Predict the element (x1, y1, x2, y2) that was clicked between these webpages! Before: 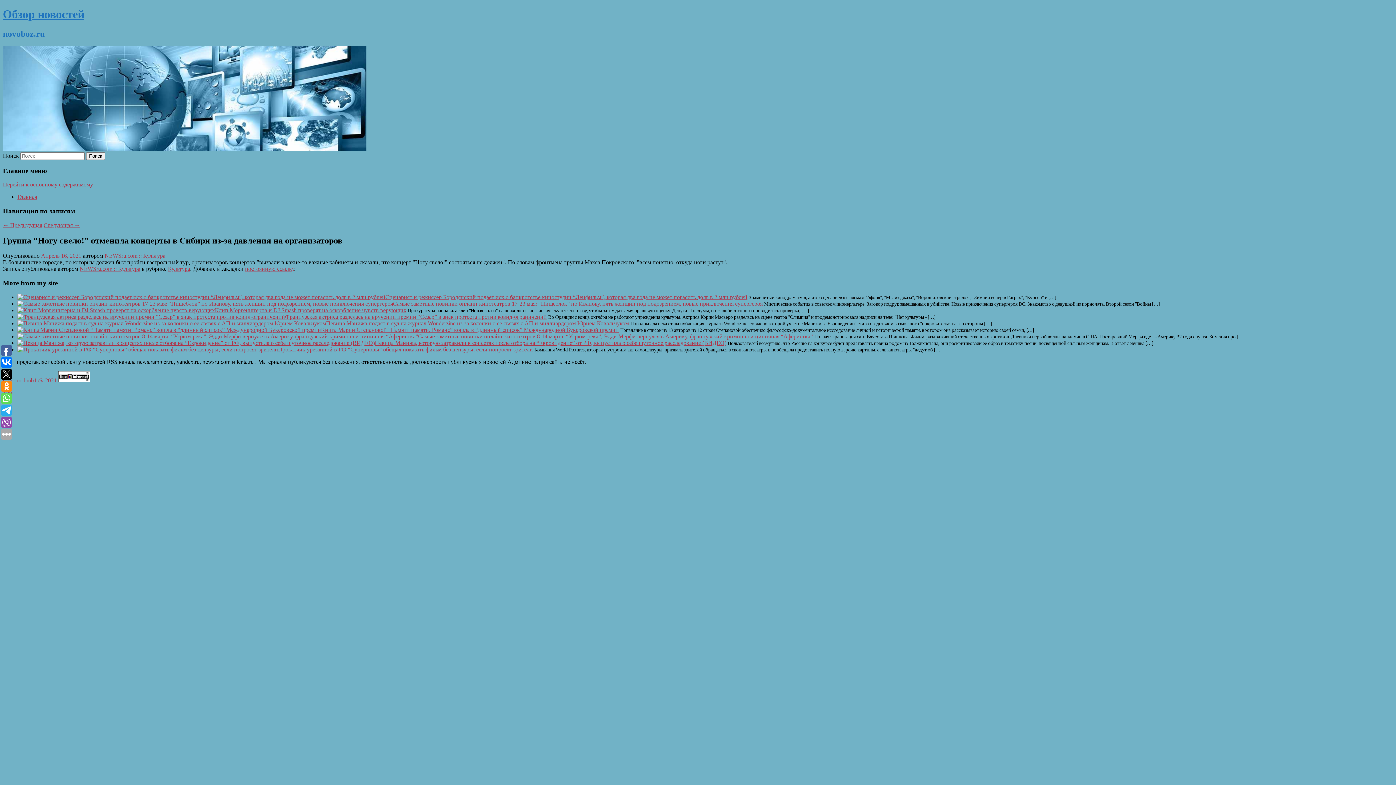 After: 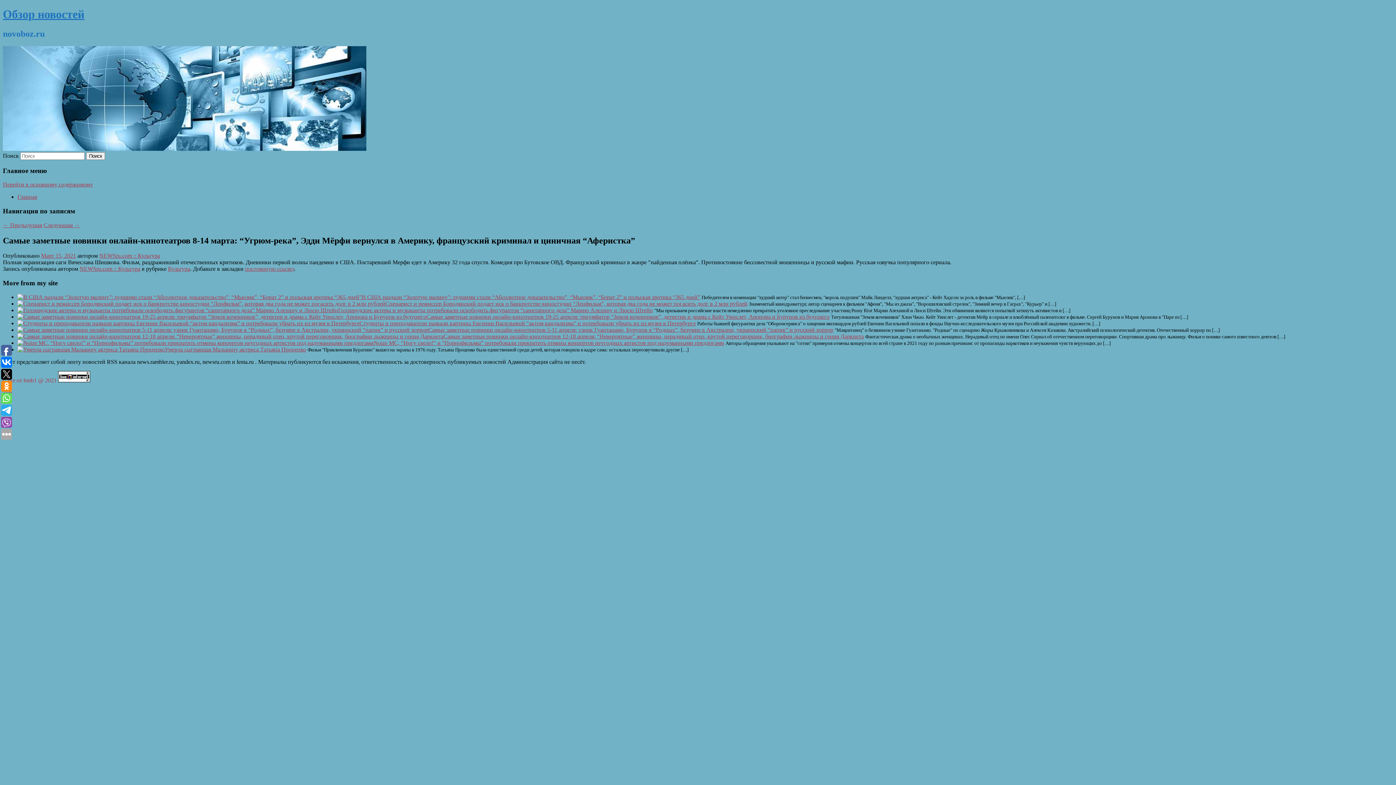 Action: bbox: (418, 333, 813, 339) label: Самые заметные новинки онлайн-кинотеатров 8-14 марта: “Угрюм-река”, Эдди Мёрфи вернулся в Америку, французский криминал и циничная “Аферистка”